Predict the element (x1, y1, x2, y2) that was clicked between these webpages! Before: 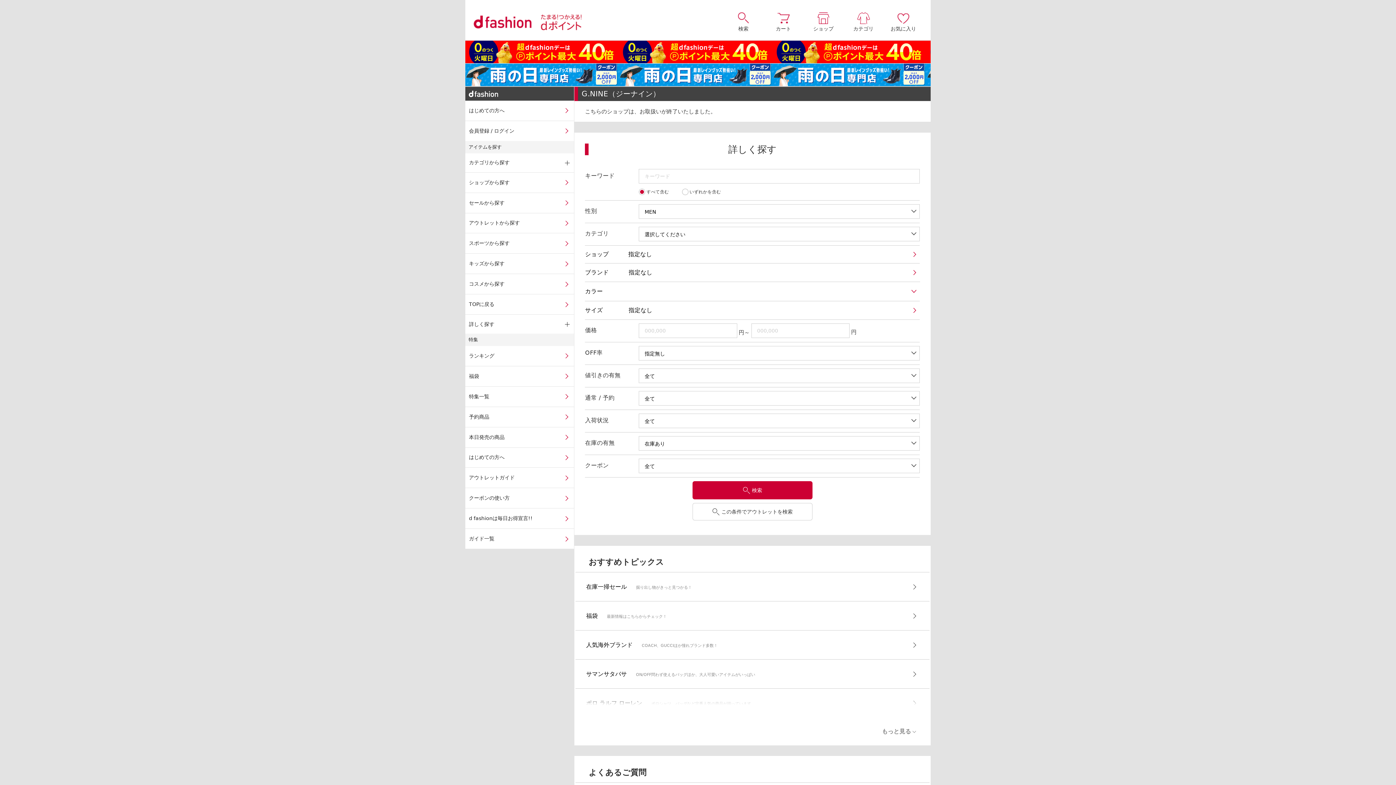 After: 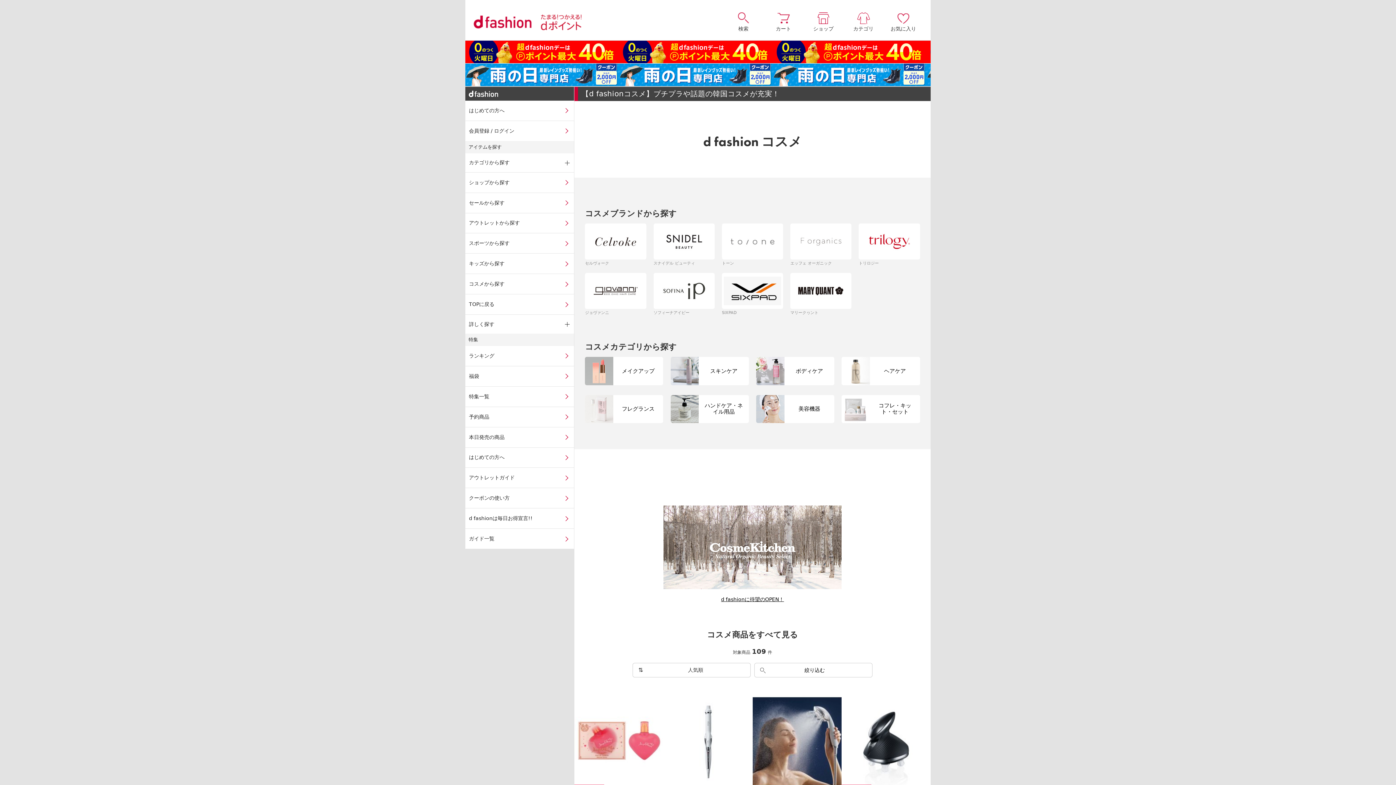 Action: label: コスメから探す bbox: (465, 274, 574, 294)